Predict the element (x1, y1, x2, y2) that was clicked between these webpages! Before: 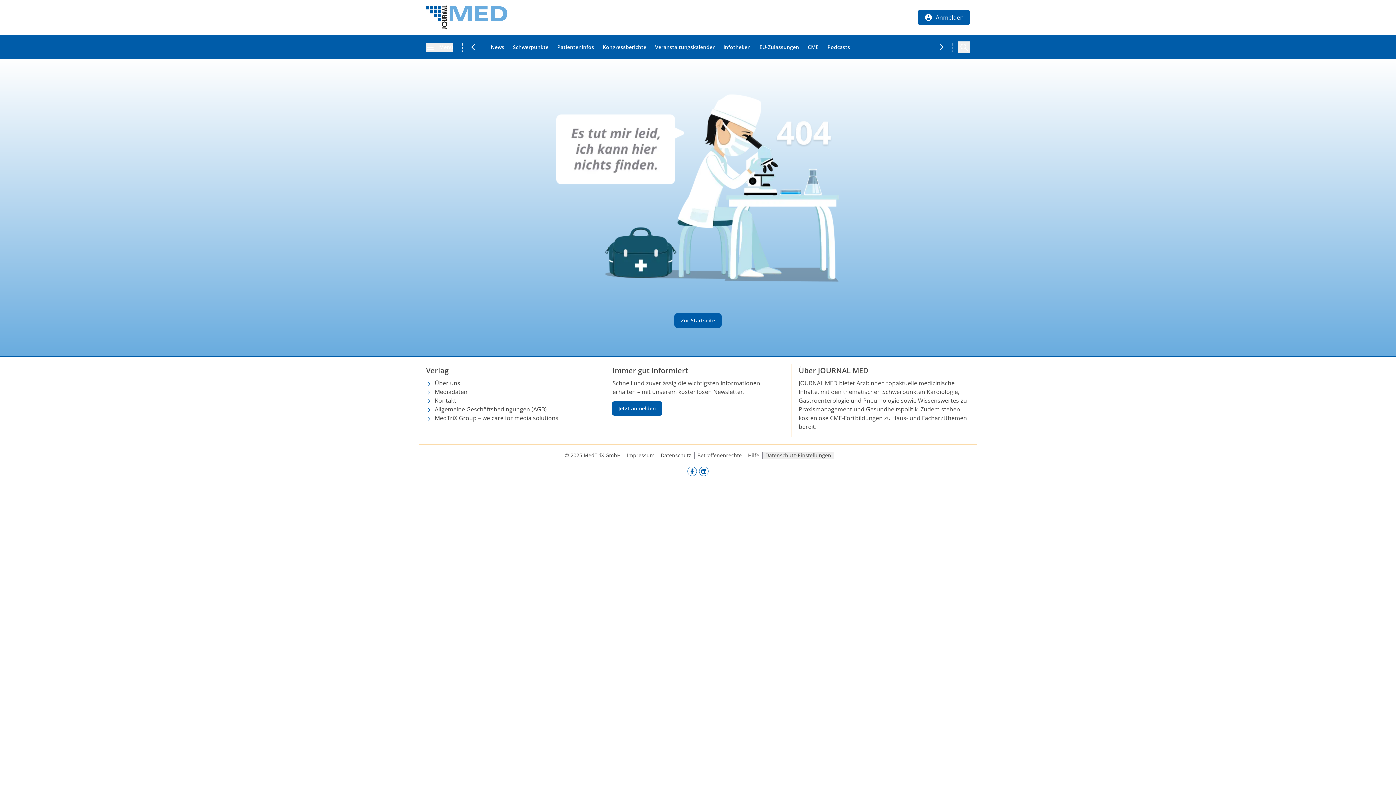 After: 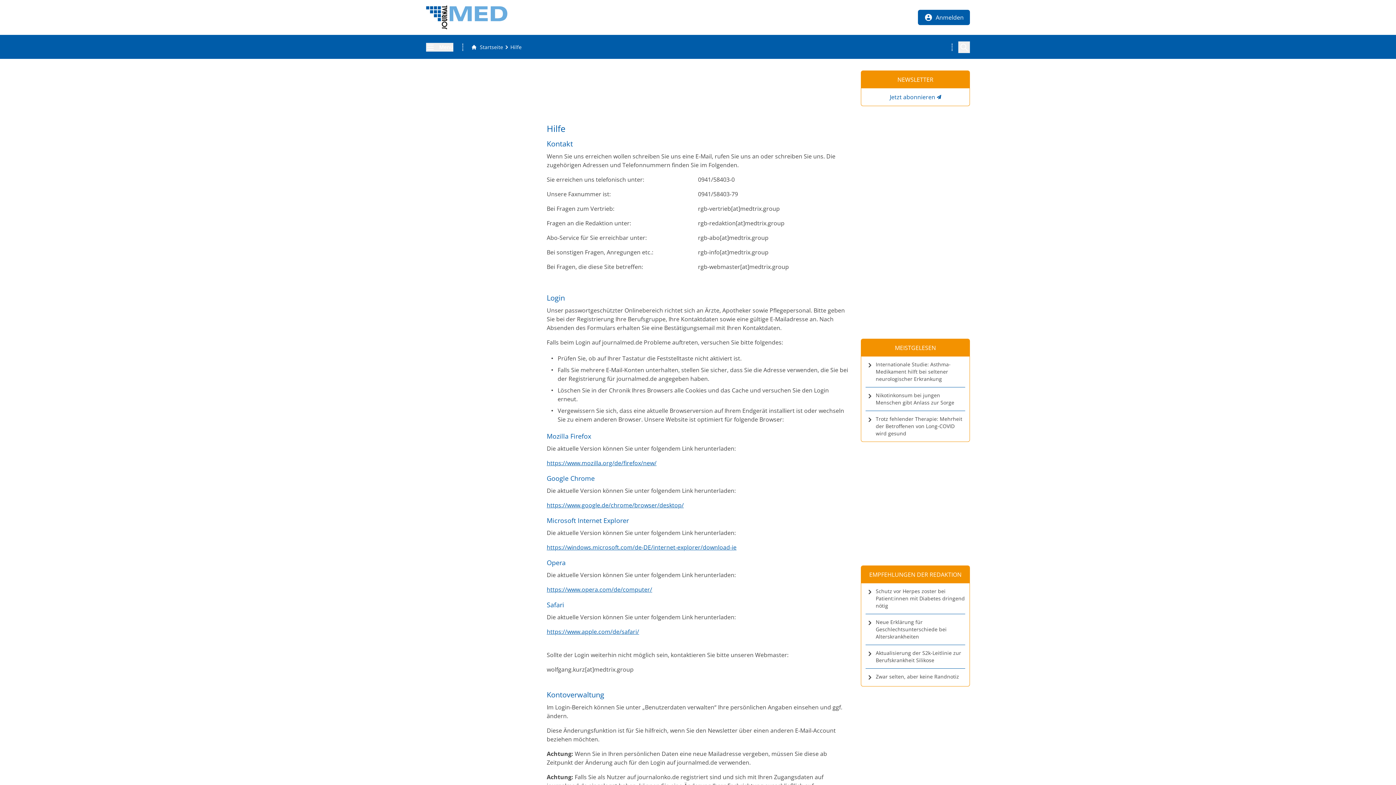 Action: bbox: (744, 452, 762, 459) label: Hilfe